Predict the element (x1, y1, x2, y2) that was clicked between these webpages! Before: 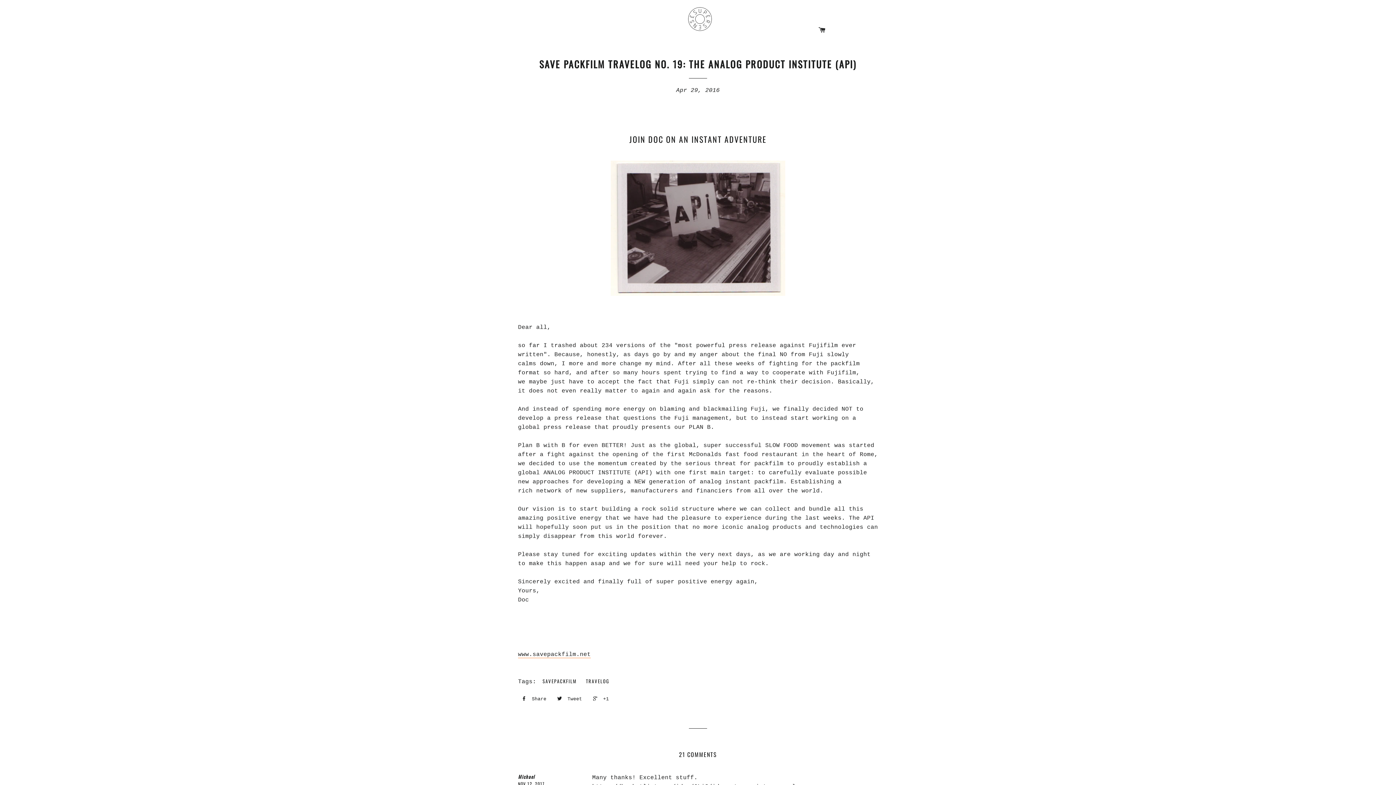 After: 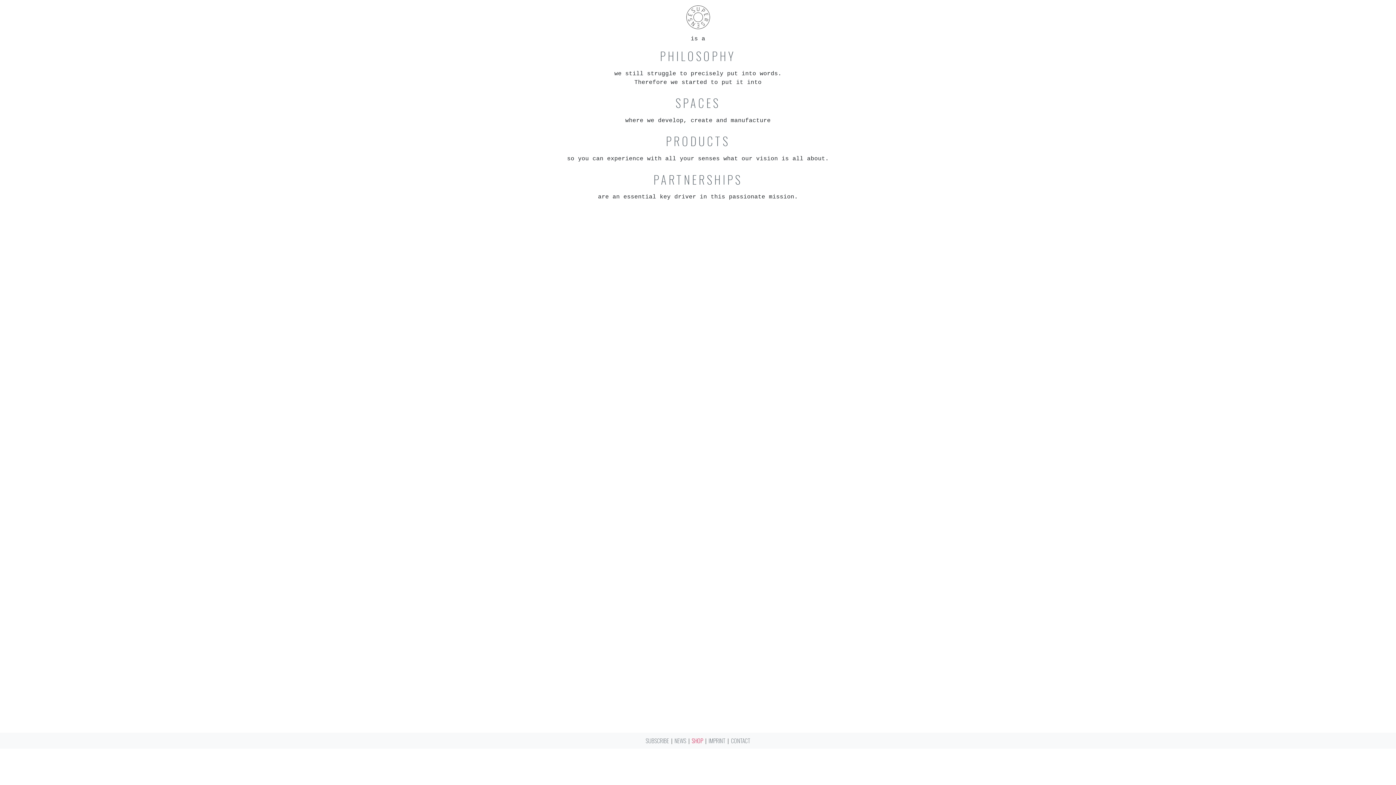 Action: bbox: (686, 28, 713, 34)